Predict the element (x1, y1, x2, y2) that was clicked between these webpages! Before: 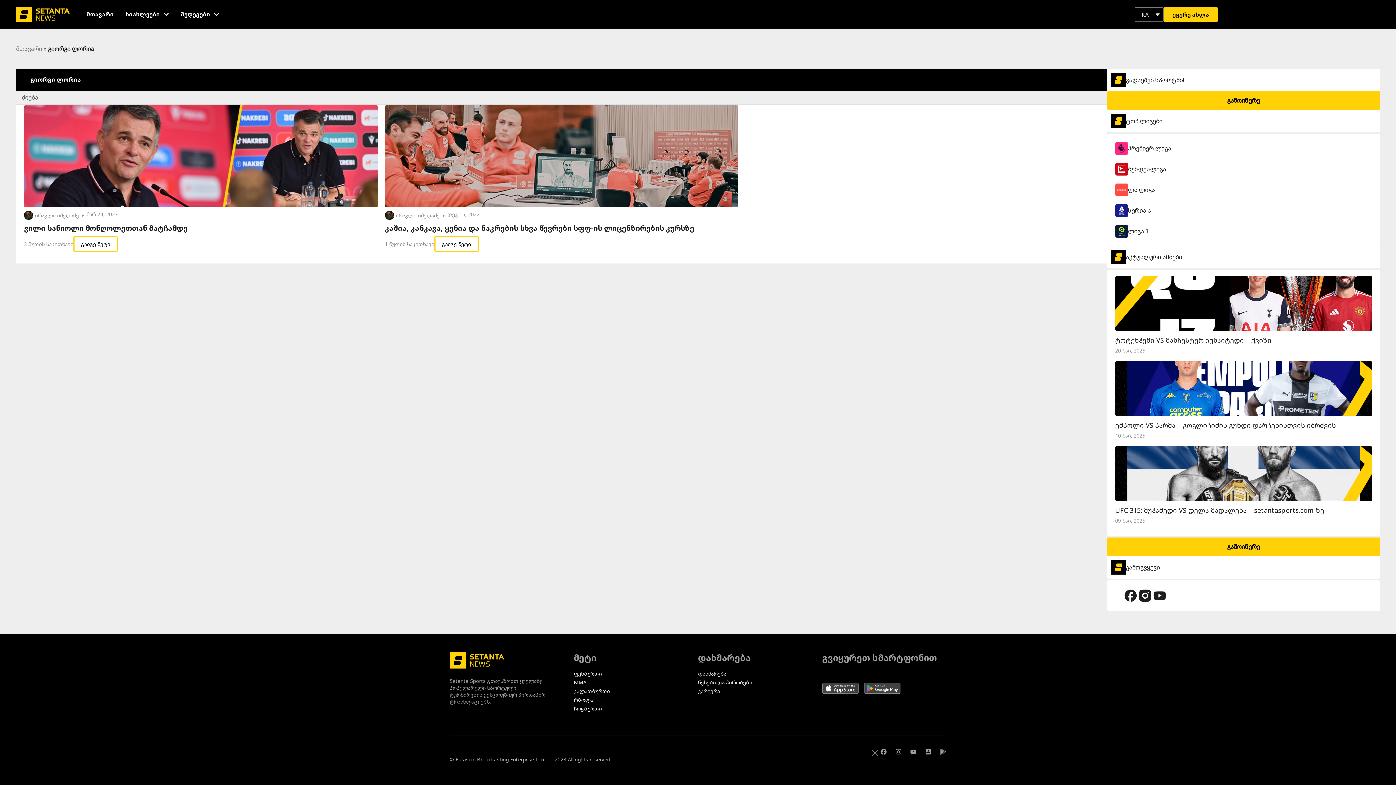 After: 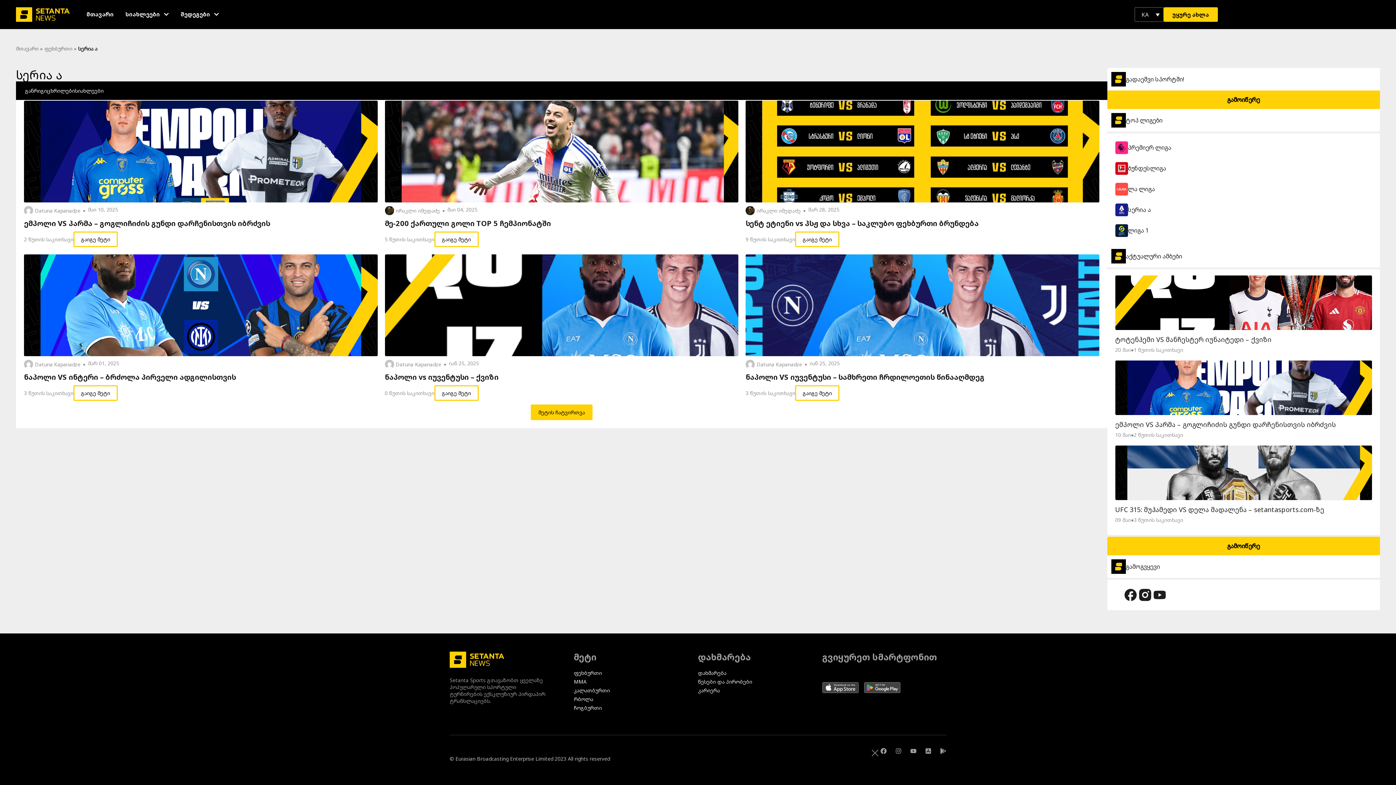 Action: bbox: (1115, 204, 1128, 217)